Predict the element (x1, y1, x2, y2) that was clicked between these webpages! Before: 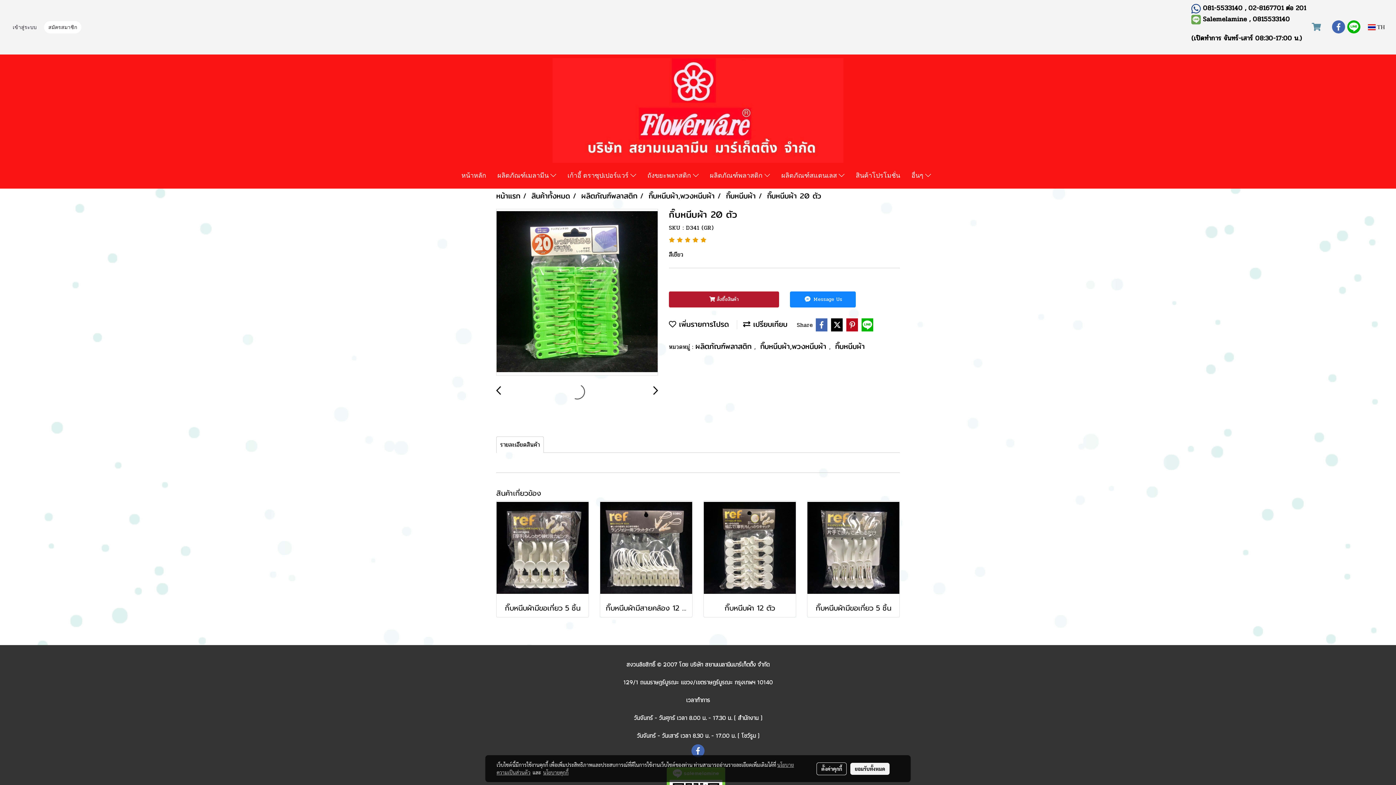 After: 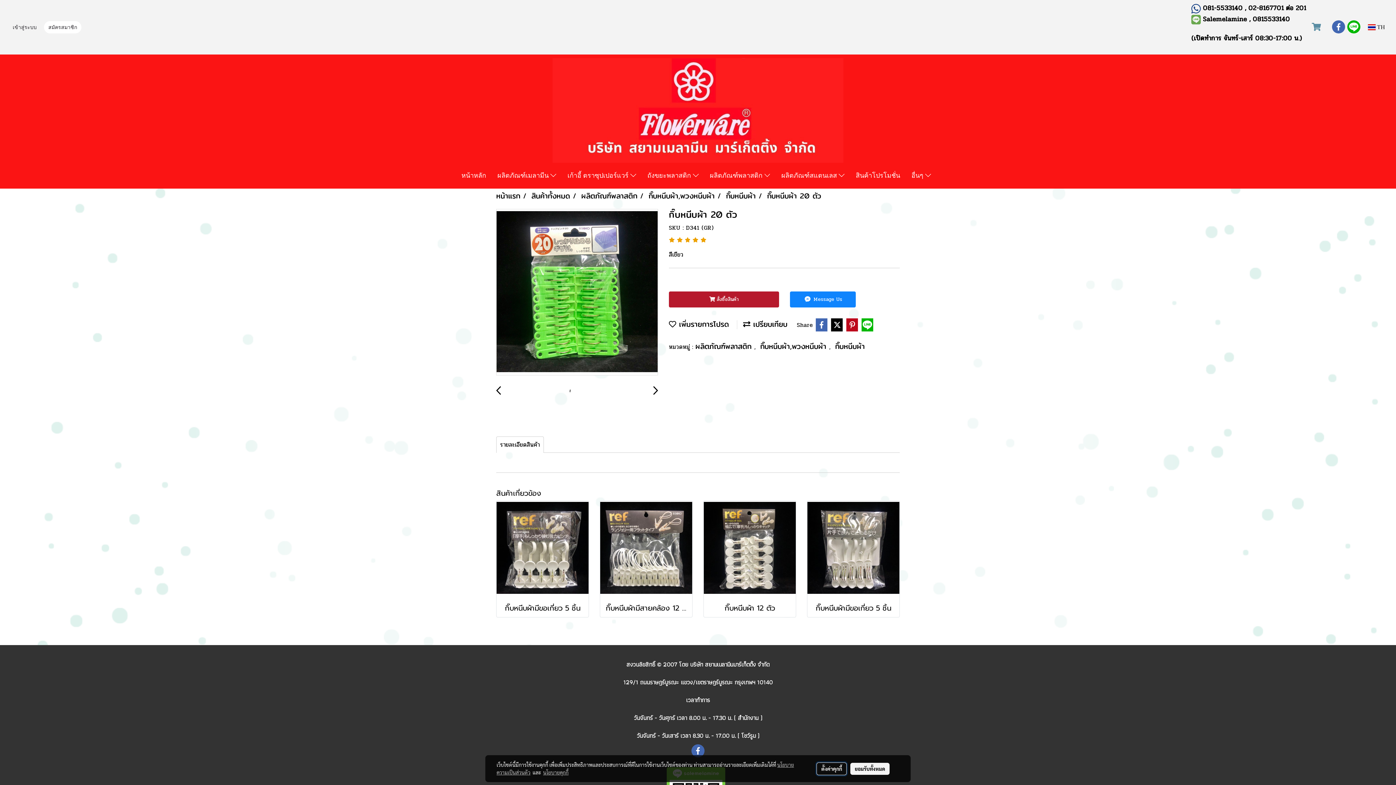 Action: bbox: (816, 762, 847, 775) label: ตั้งค่าคุกกี้